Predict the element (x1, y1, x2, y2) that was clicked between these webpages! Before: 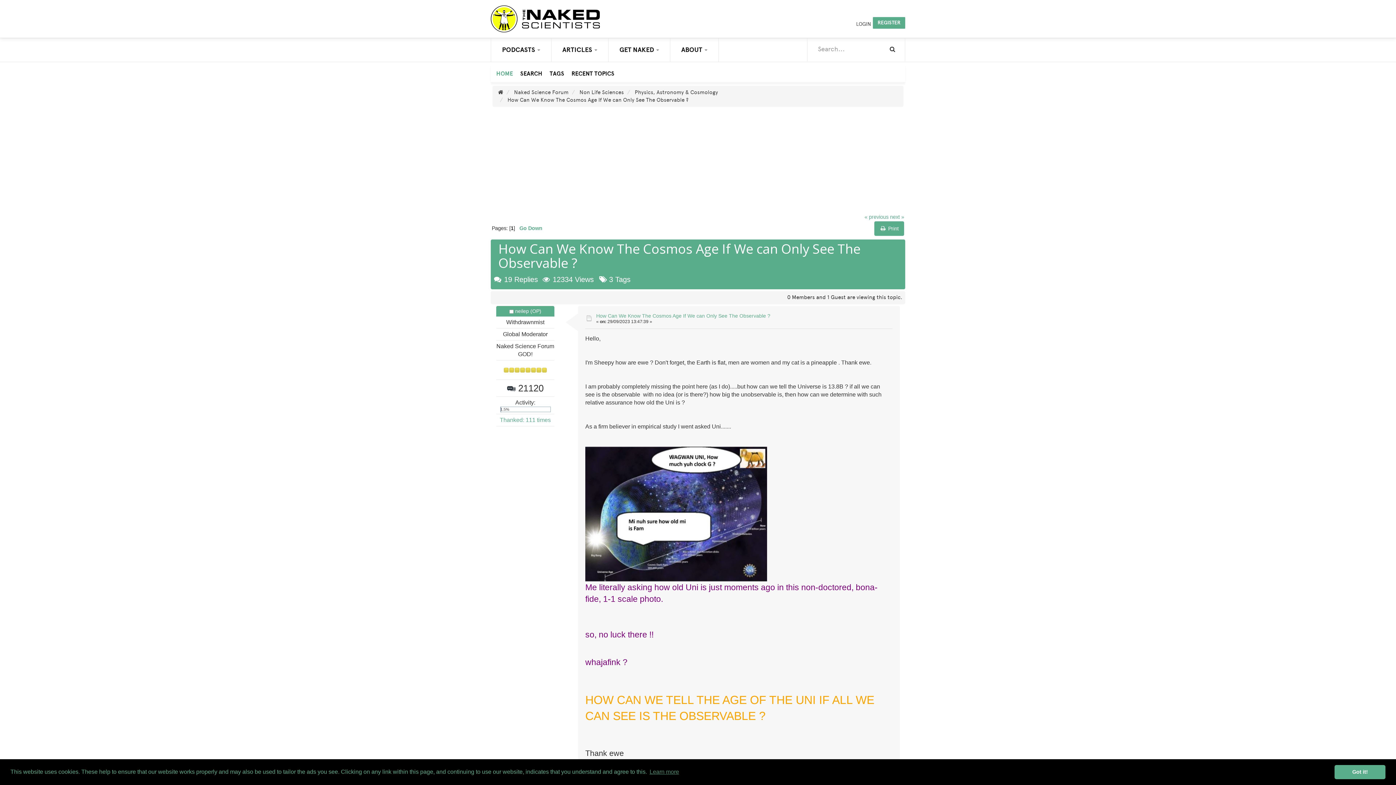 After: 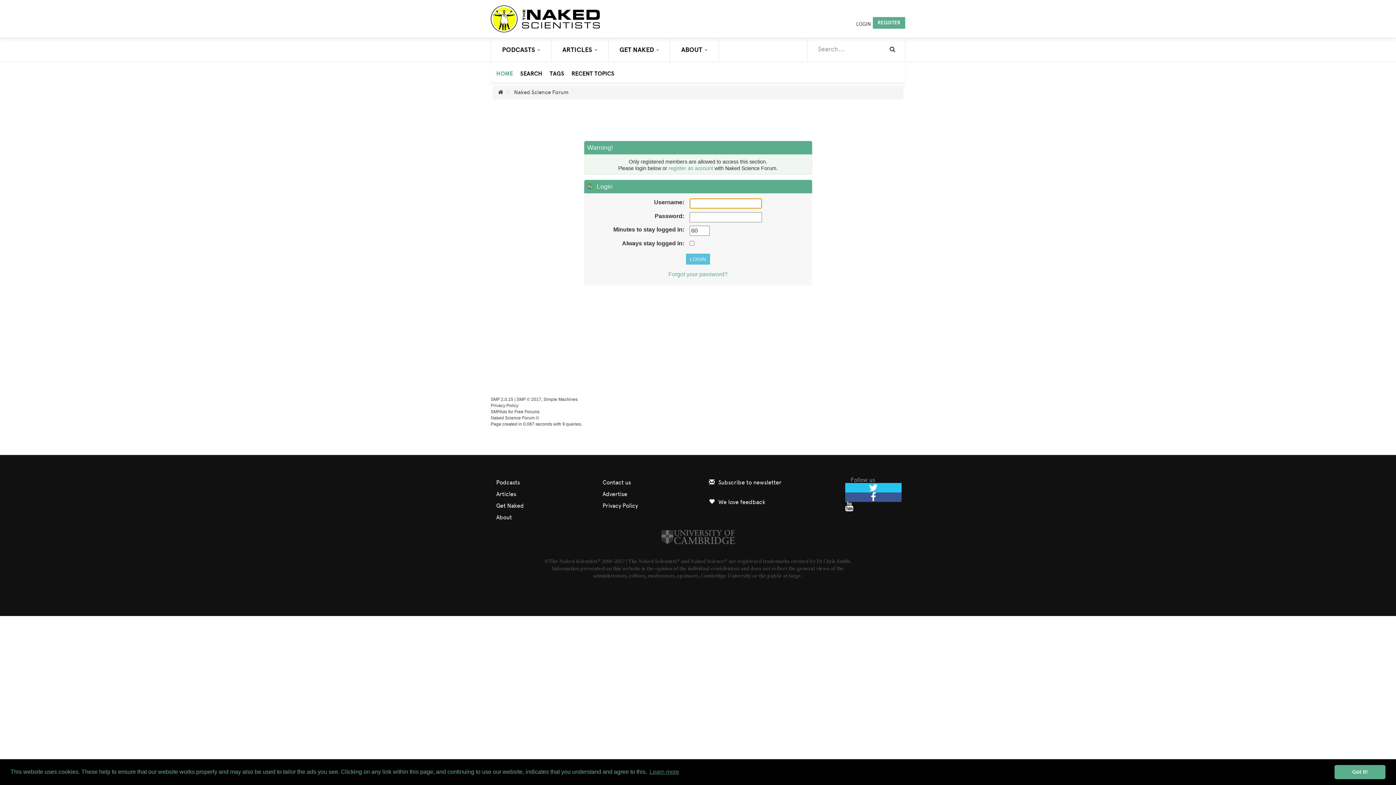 Action: bbox: (500, 417, 550, 423) label: Thanked: 111 times